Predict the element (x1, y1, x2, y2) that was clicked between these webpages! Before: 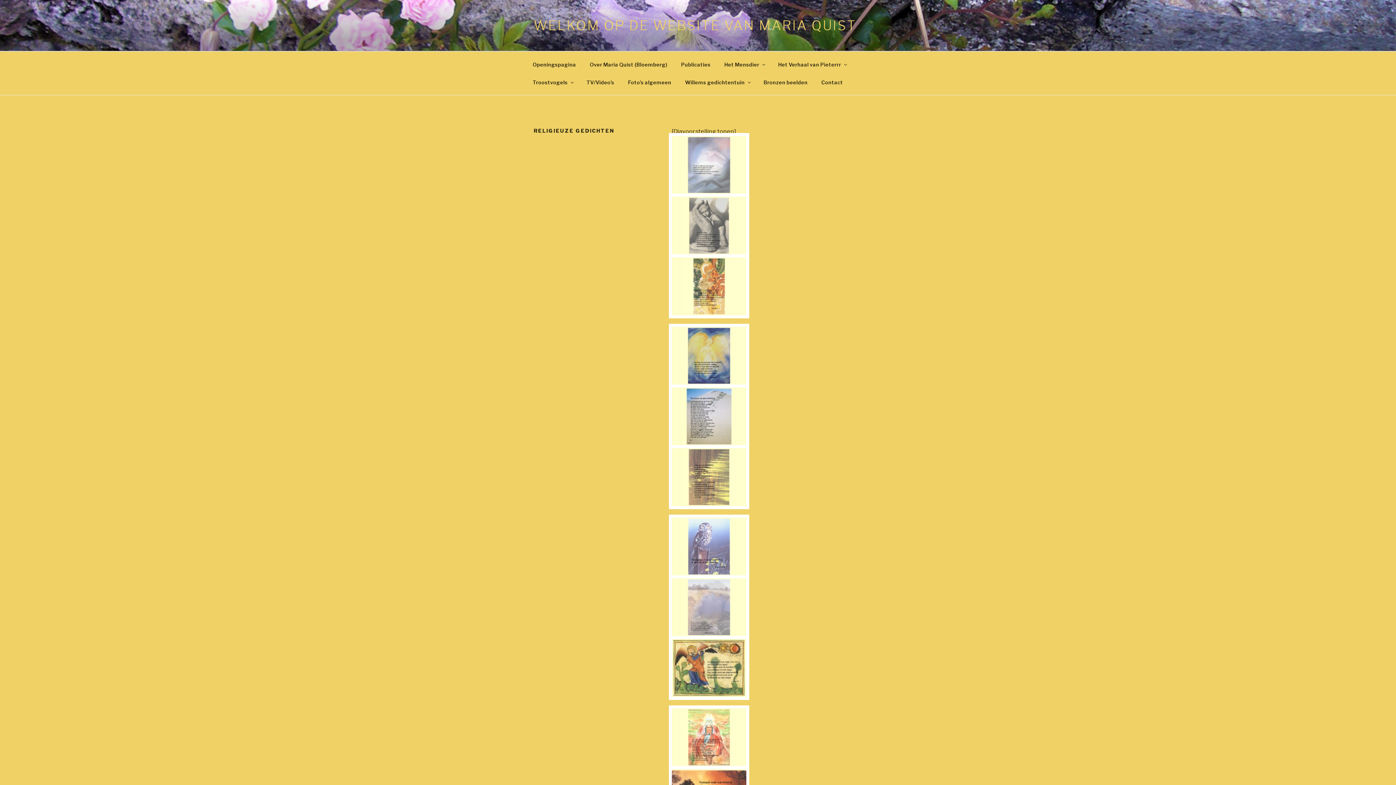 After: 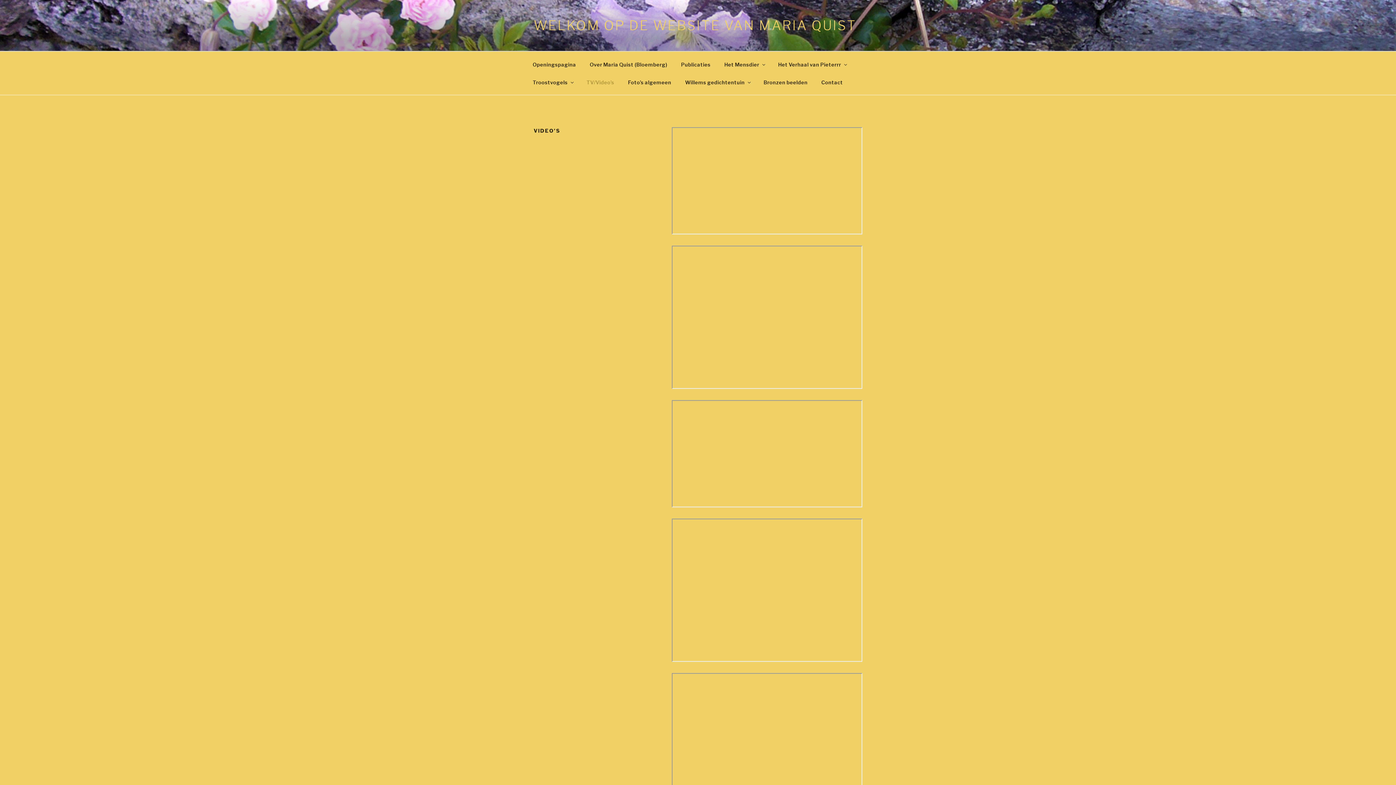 Action: label: TV/Video’s bbox: (580, 73, 620, 91)